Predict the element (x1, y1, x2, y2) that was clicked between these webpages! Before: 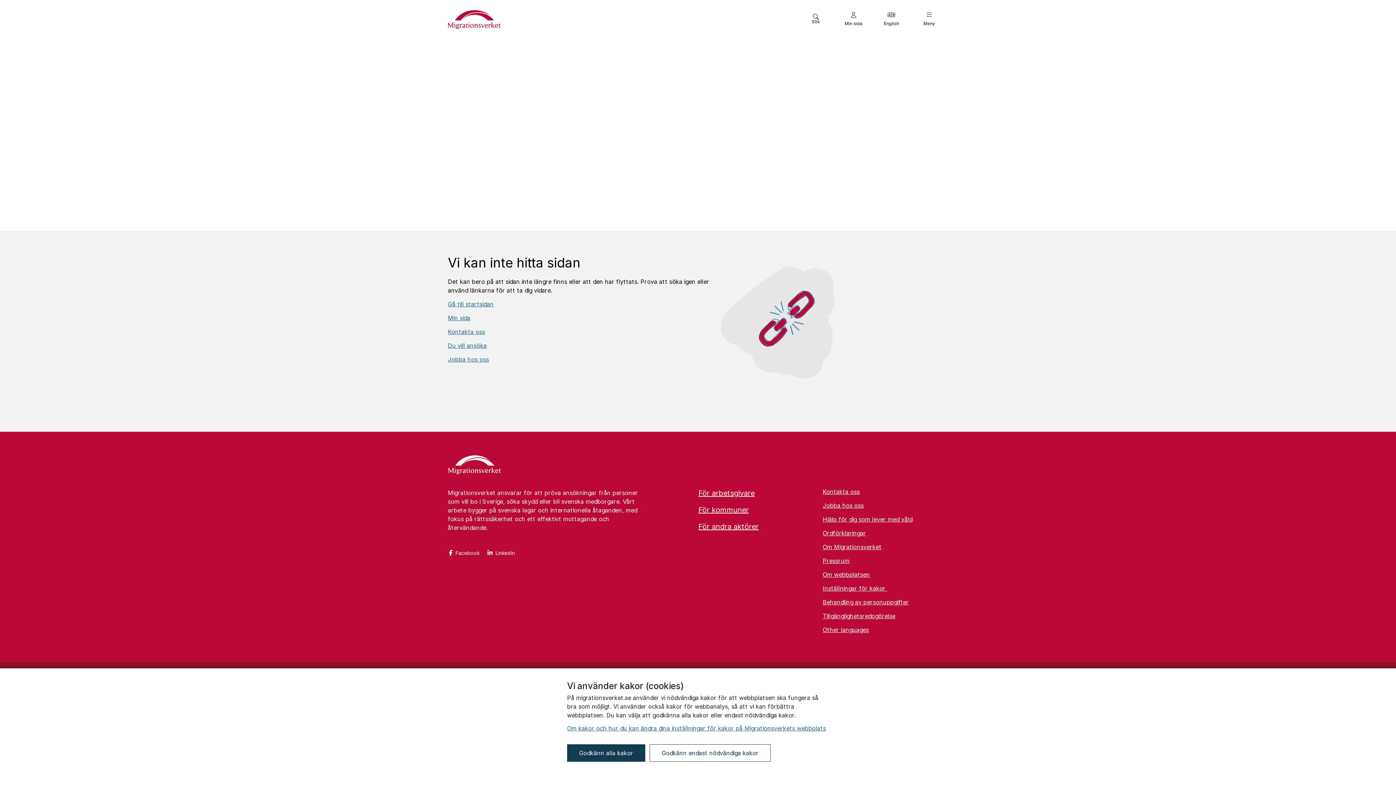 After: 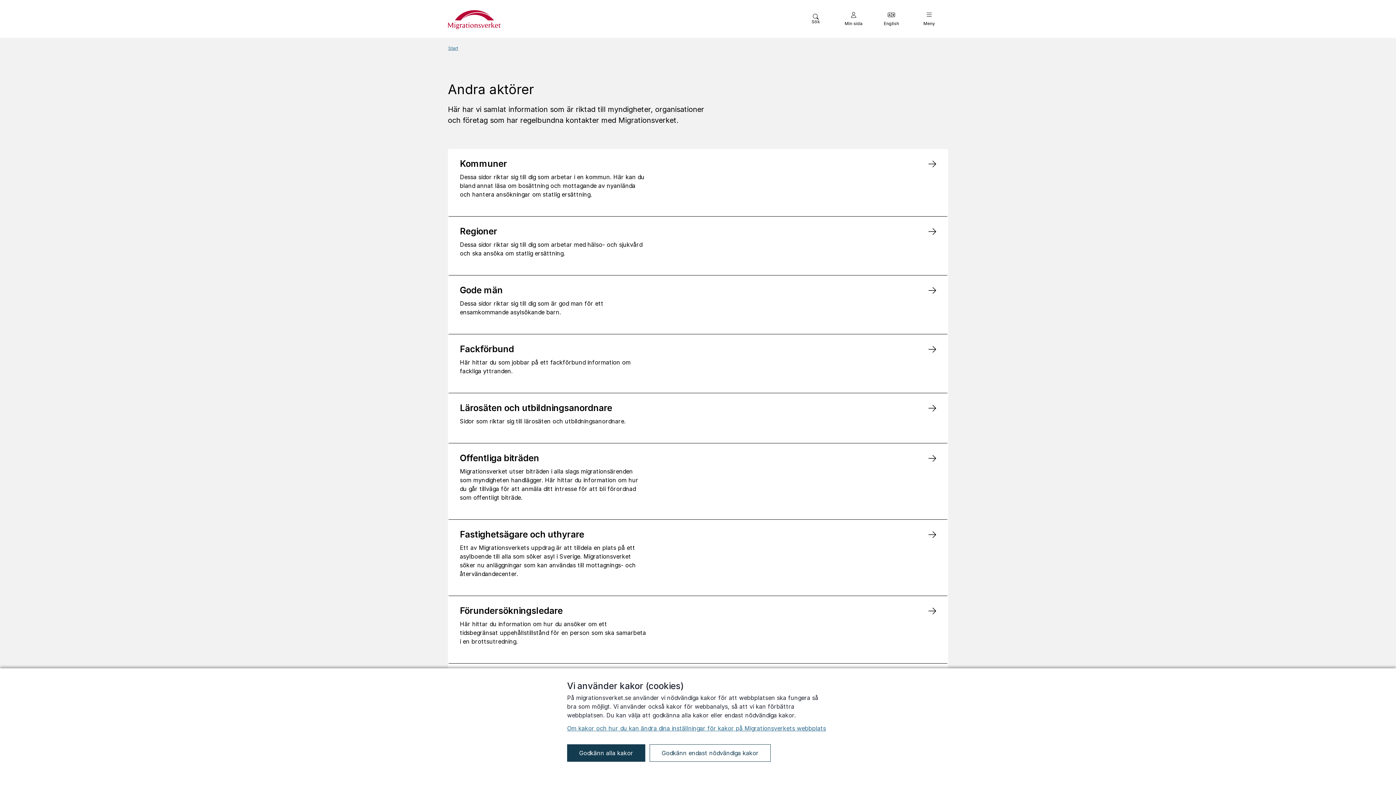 Action: bbox: (698, 522, 758, 531) label: För andra aktörer